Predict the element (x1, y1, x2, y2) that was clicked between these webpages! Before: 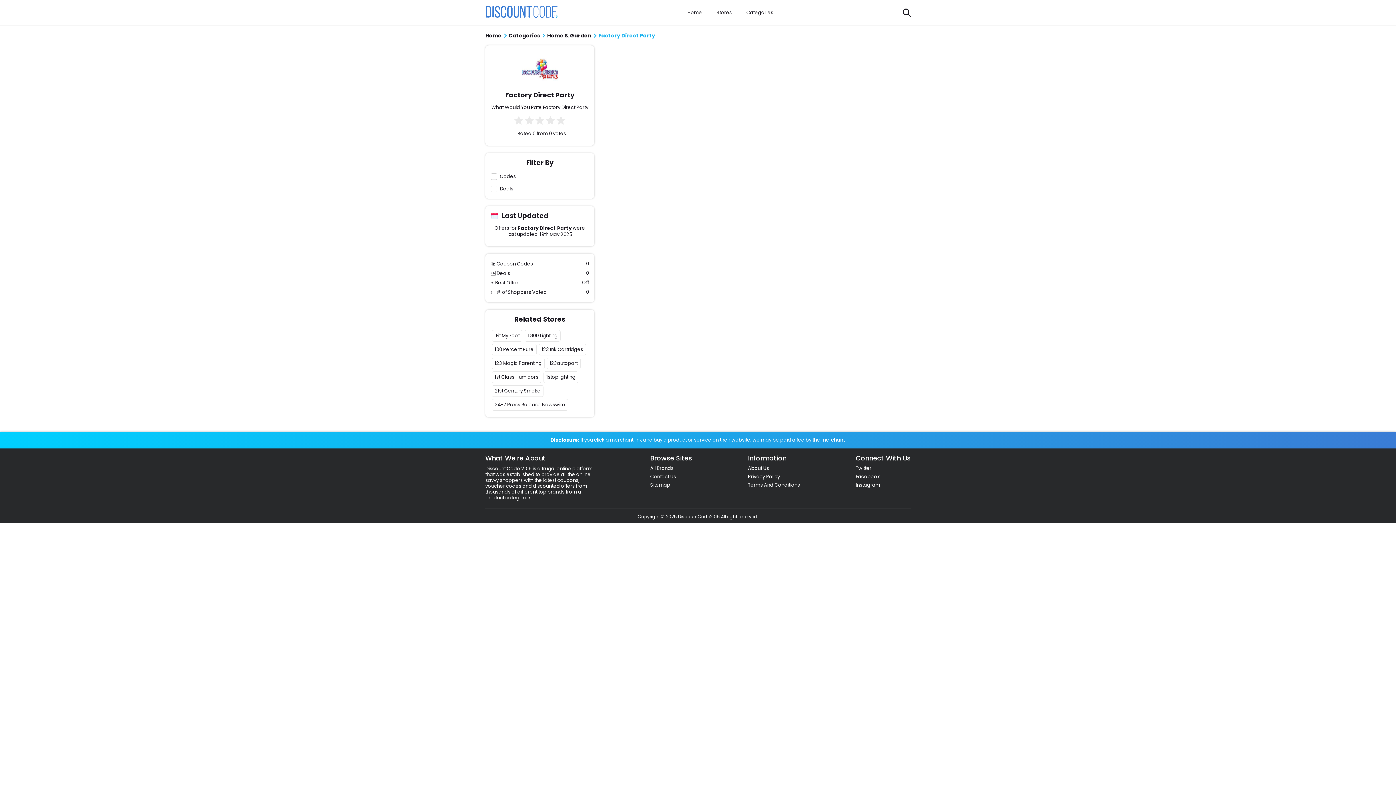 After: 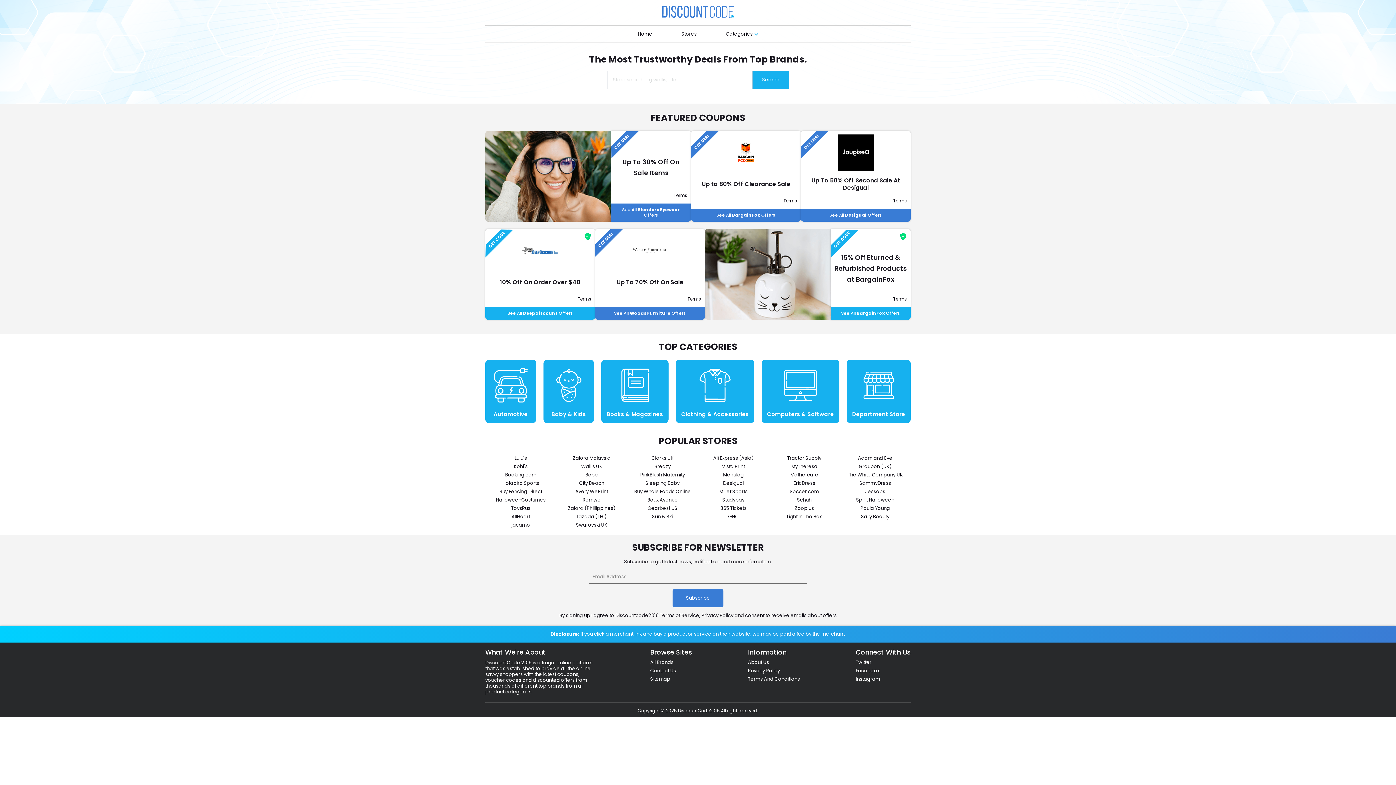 Action: label: Home bbox: (687, 9, 702, 15)